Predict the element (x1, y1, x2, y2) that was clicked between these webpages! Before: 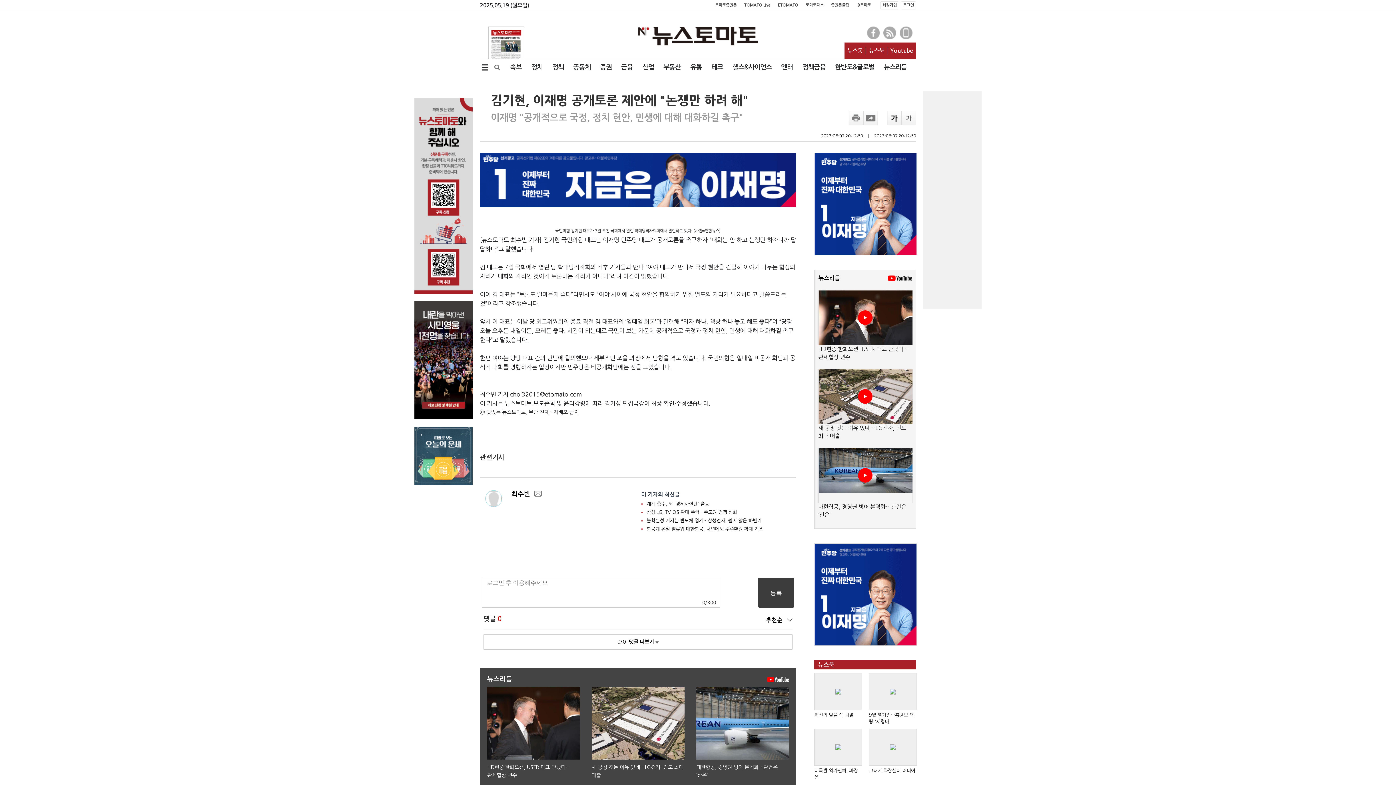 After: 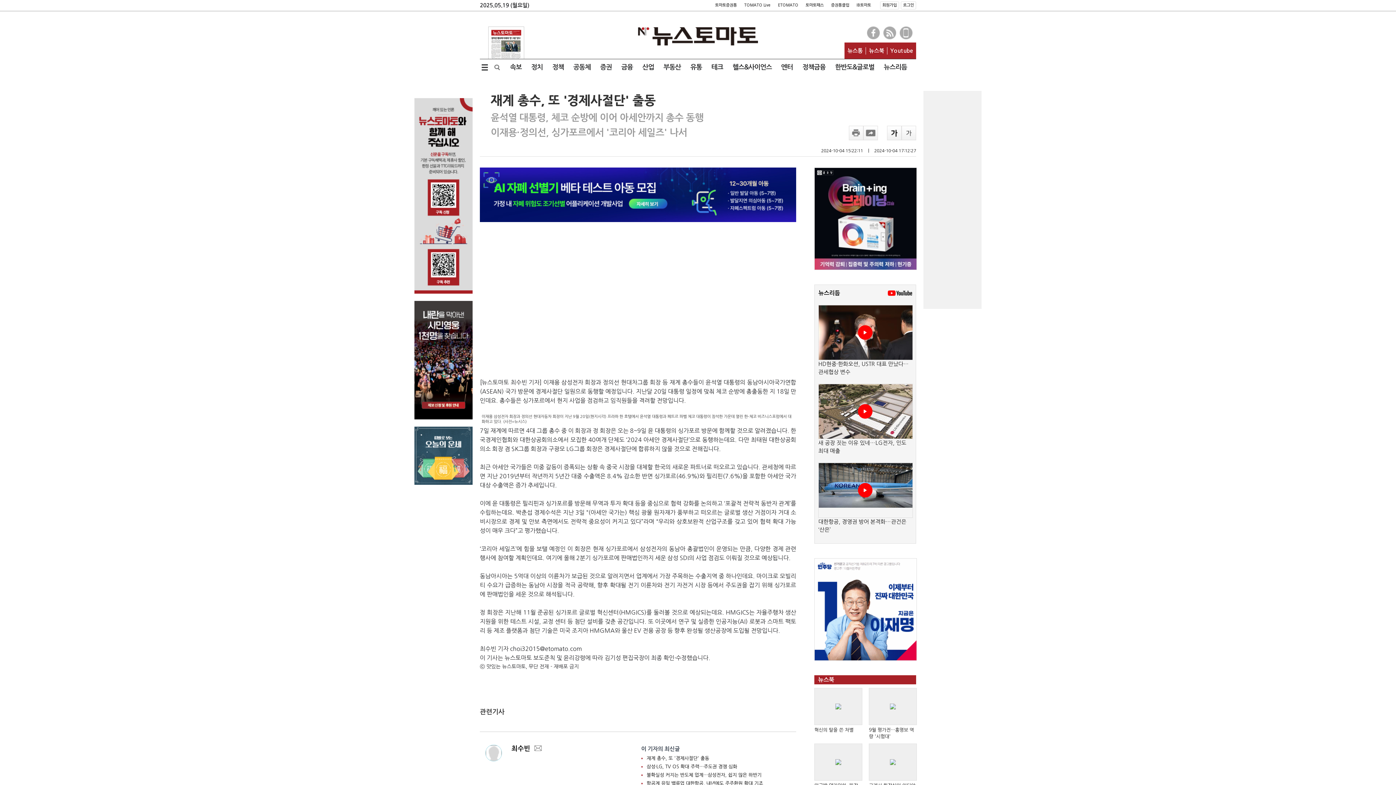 Action: label: 재계 총수, 또 '경제사절단' 출동 bbox: (646, 501, 709, 506)